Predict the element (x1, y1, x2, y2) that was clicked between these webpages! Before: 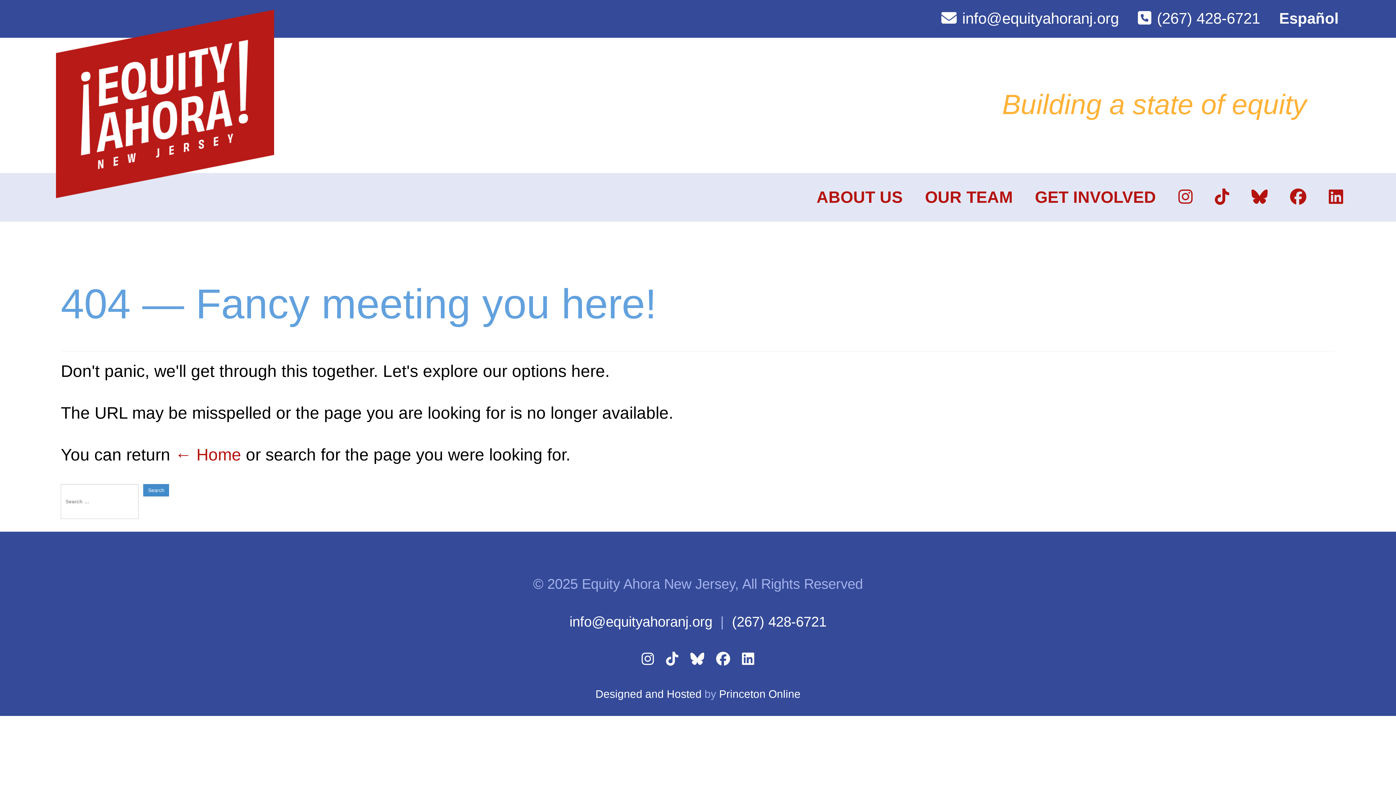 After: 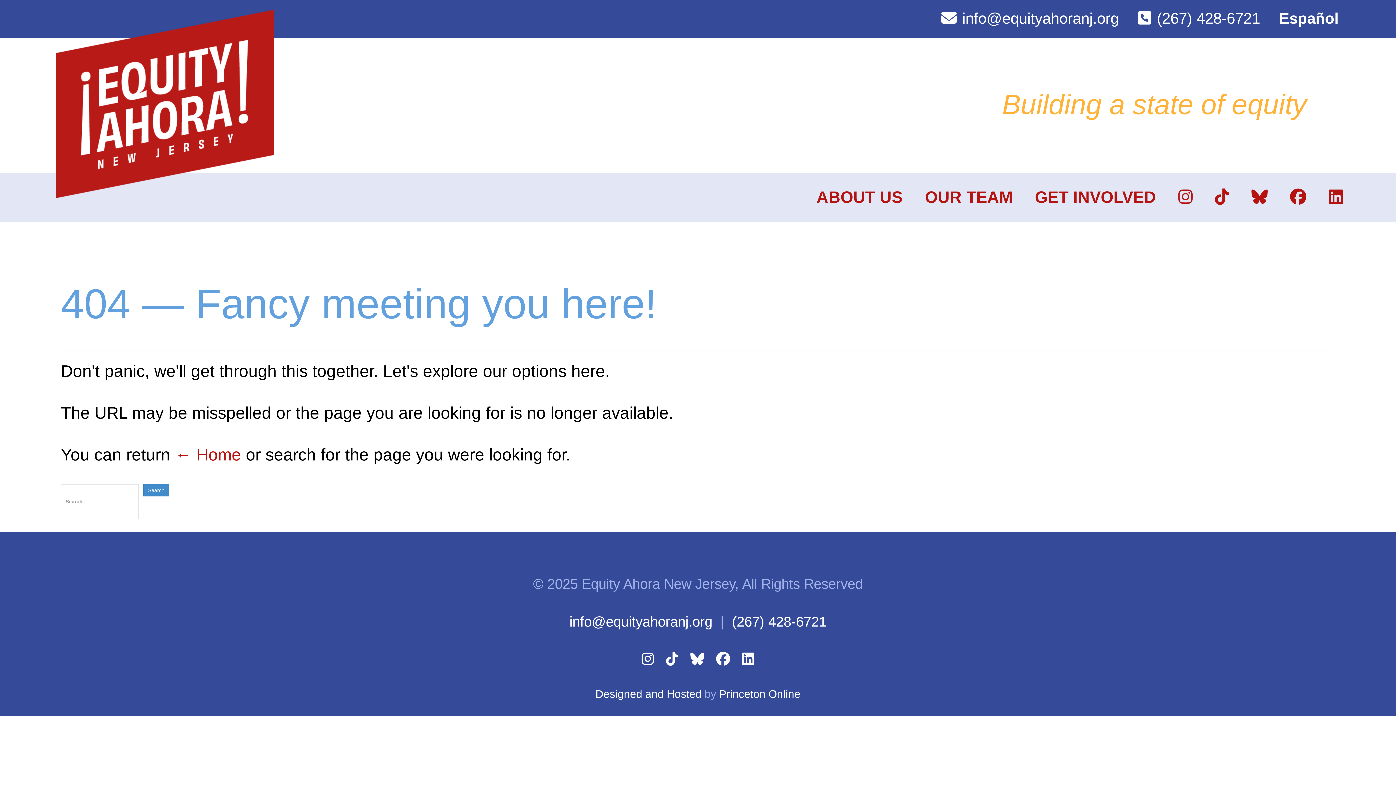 Action: bbox: (716, 651, 730, 667)